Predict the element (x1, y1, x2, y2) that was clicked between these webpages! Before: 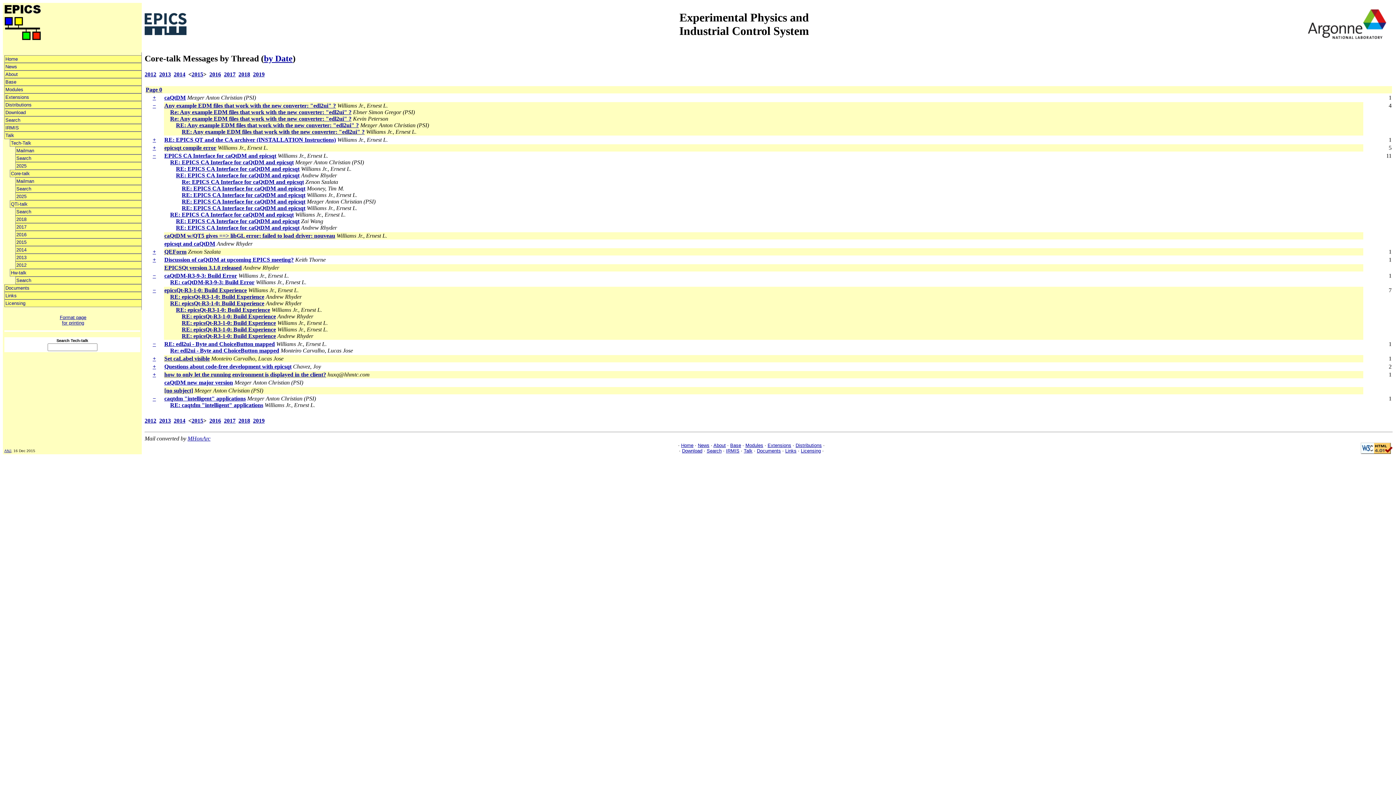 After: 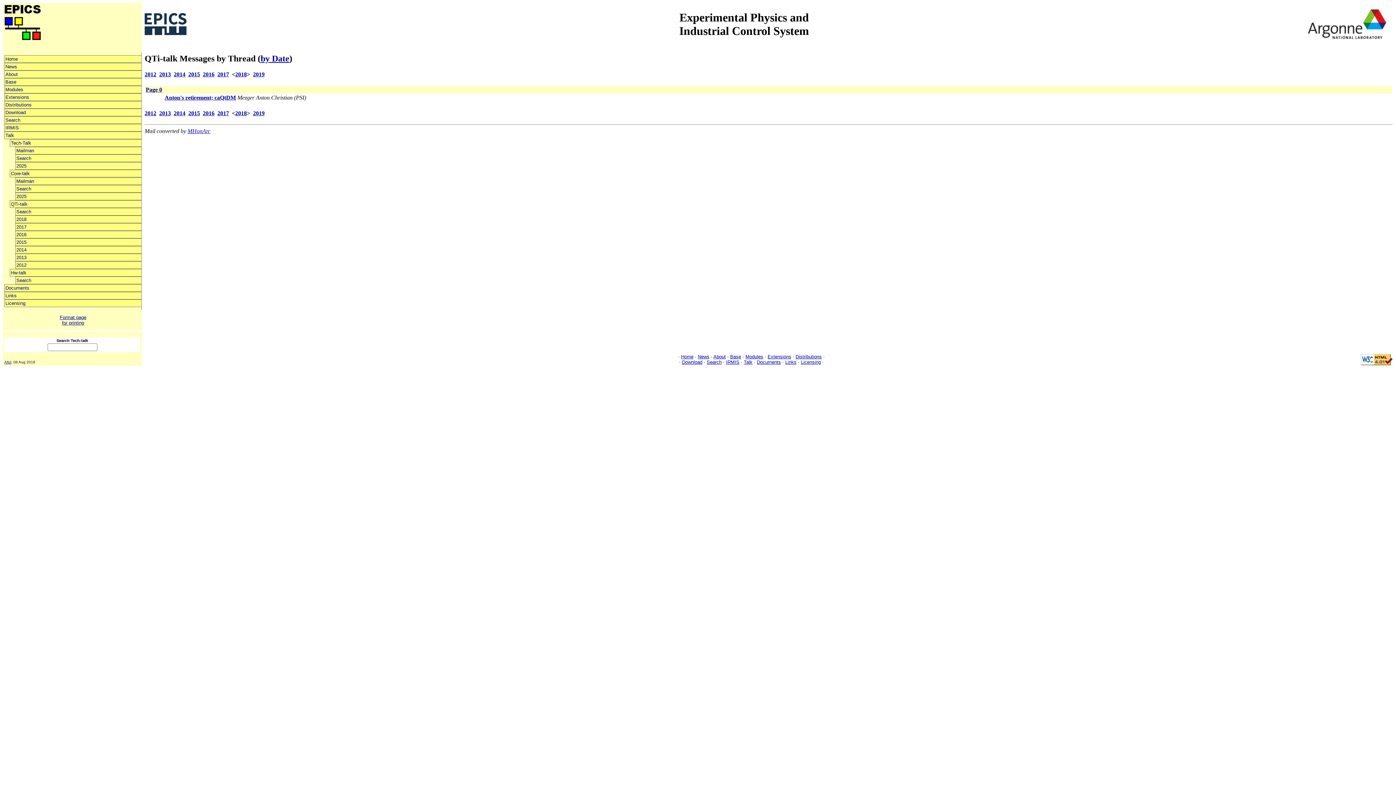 Action: label: 2018 bbox: (238, 417, 250, 423)